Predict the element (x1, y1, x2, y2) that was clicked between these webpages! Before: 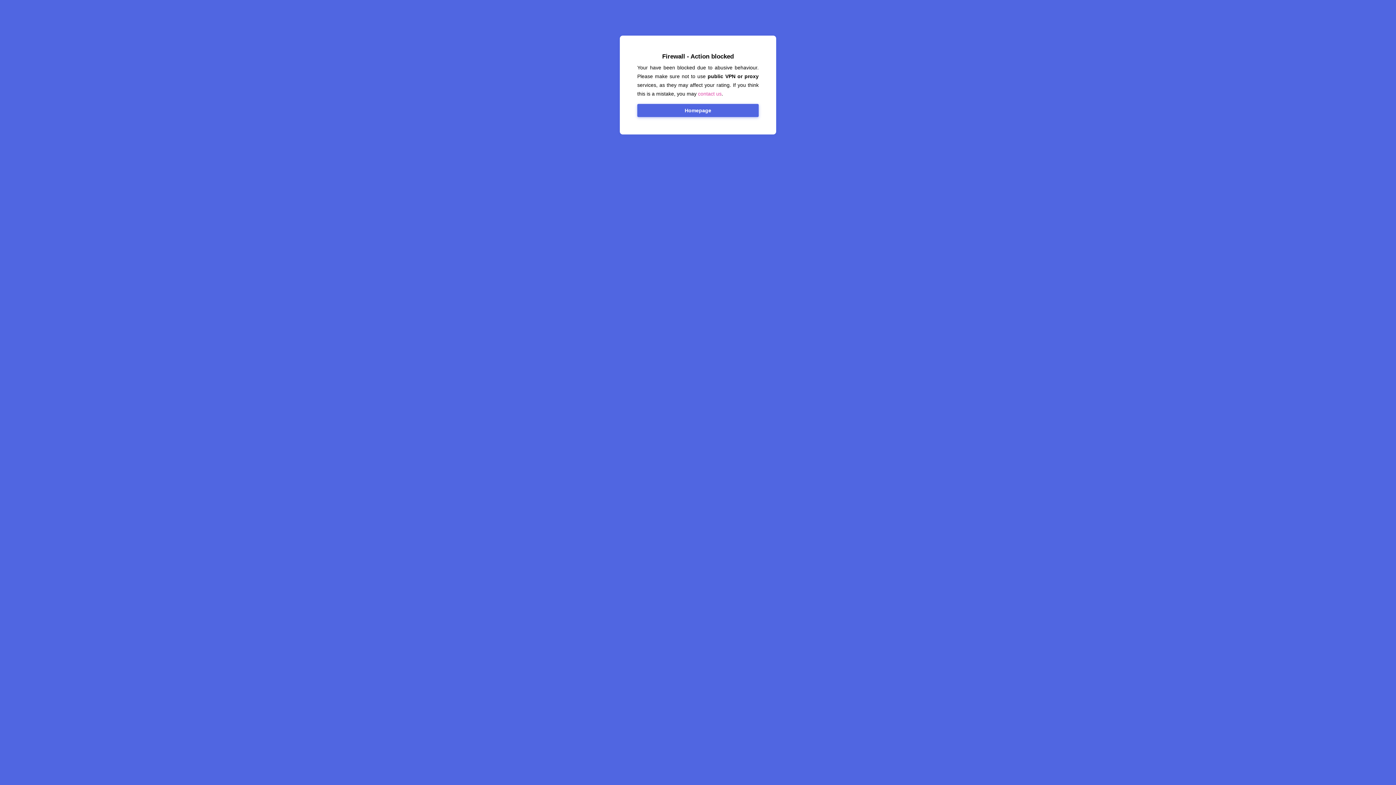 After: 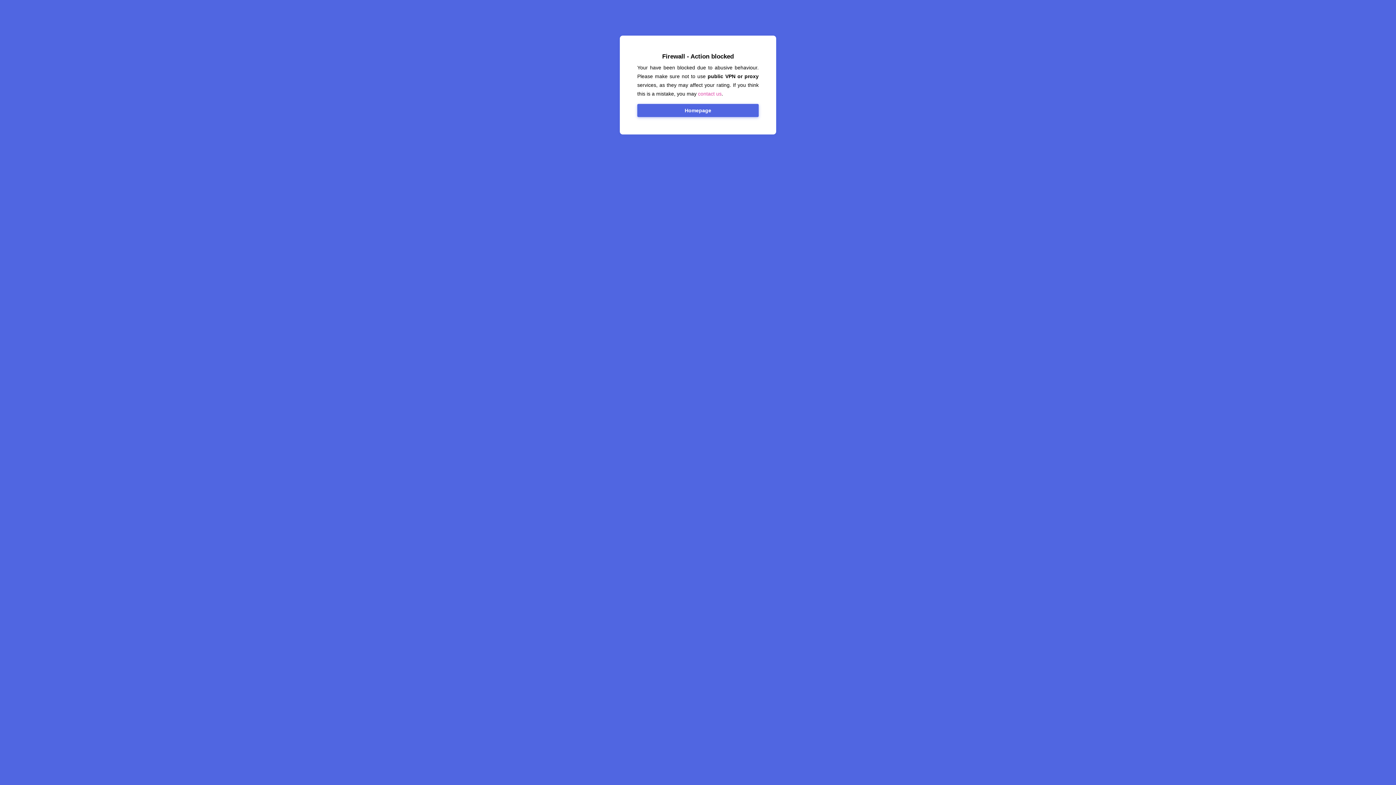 Action: bbox: (698, 90, 721, 96) label: contact us